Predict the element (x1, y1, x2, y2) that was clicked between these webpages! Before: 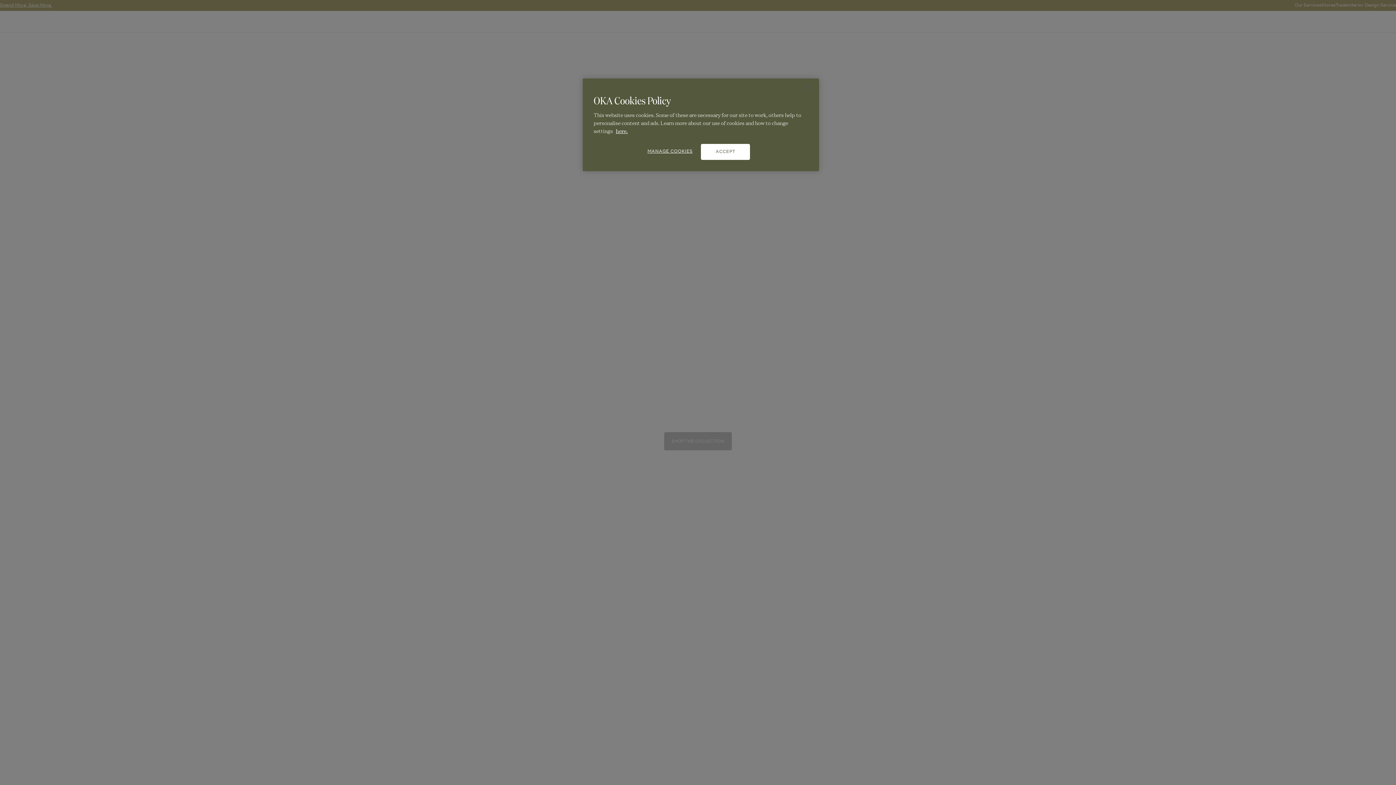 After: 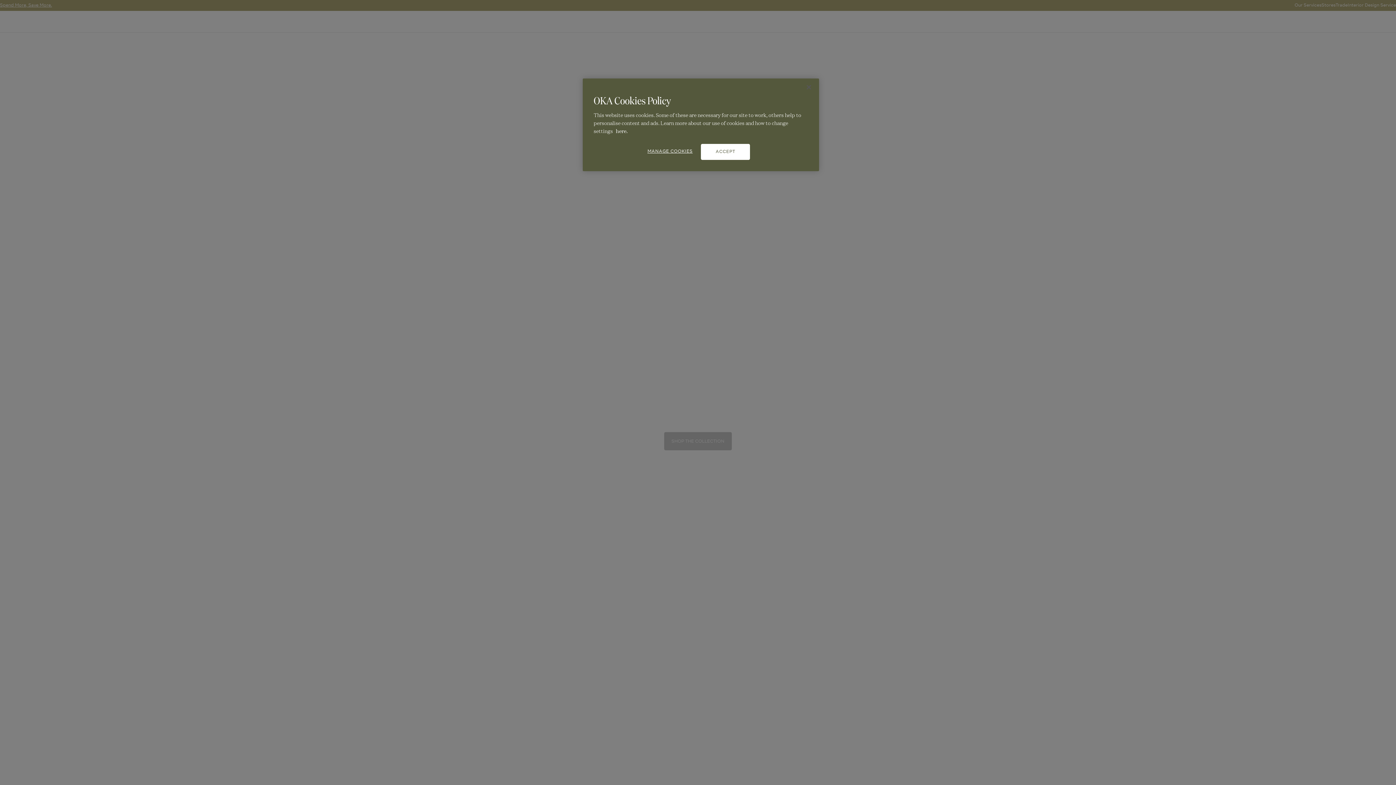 Action: bbox: (616, 126, 628, 134) label: More information about your privacy, opens in a new tab